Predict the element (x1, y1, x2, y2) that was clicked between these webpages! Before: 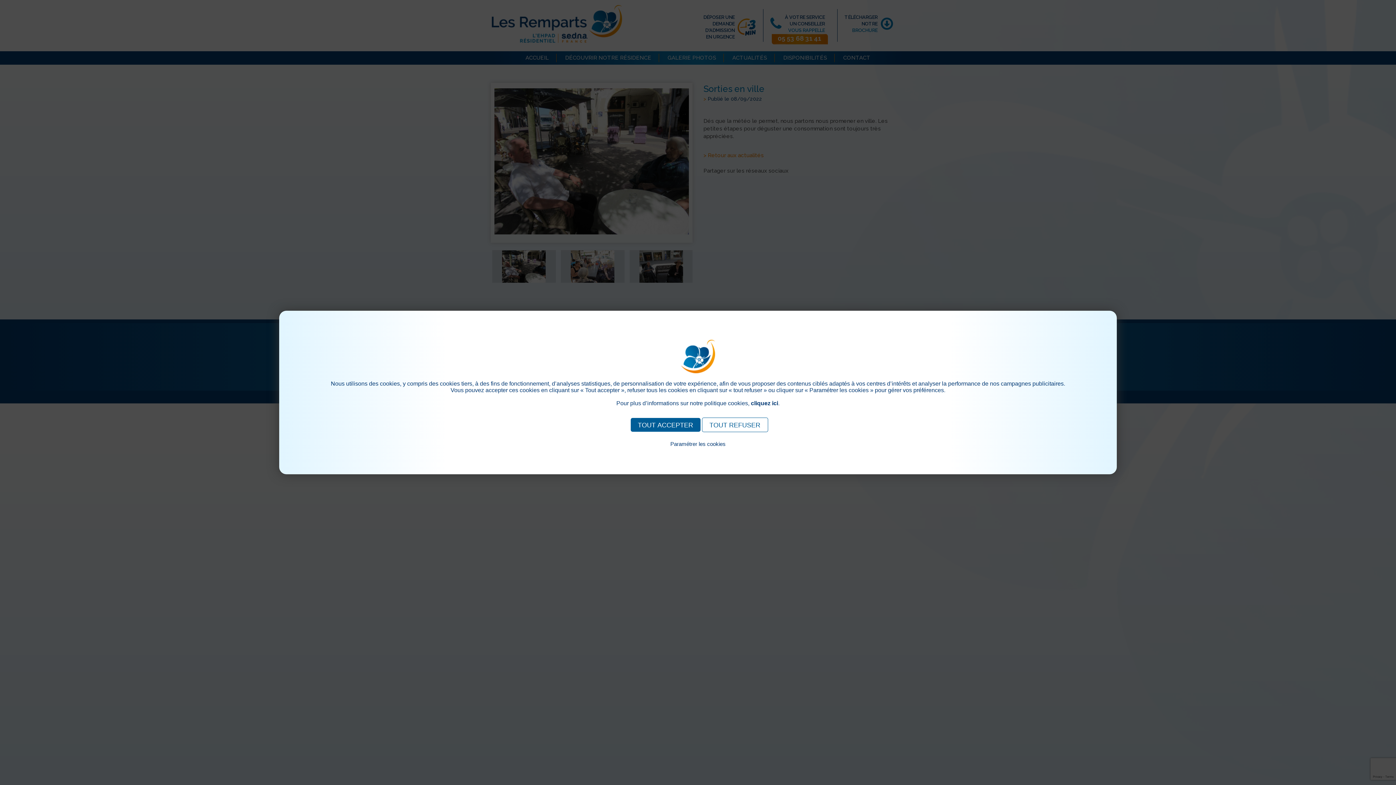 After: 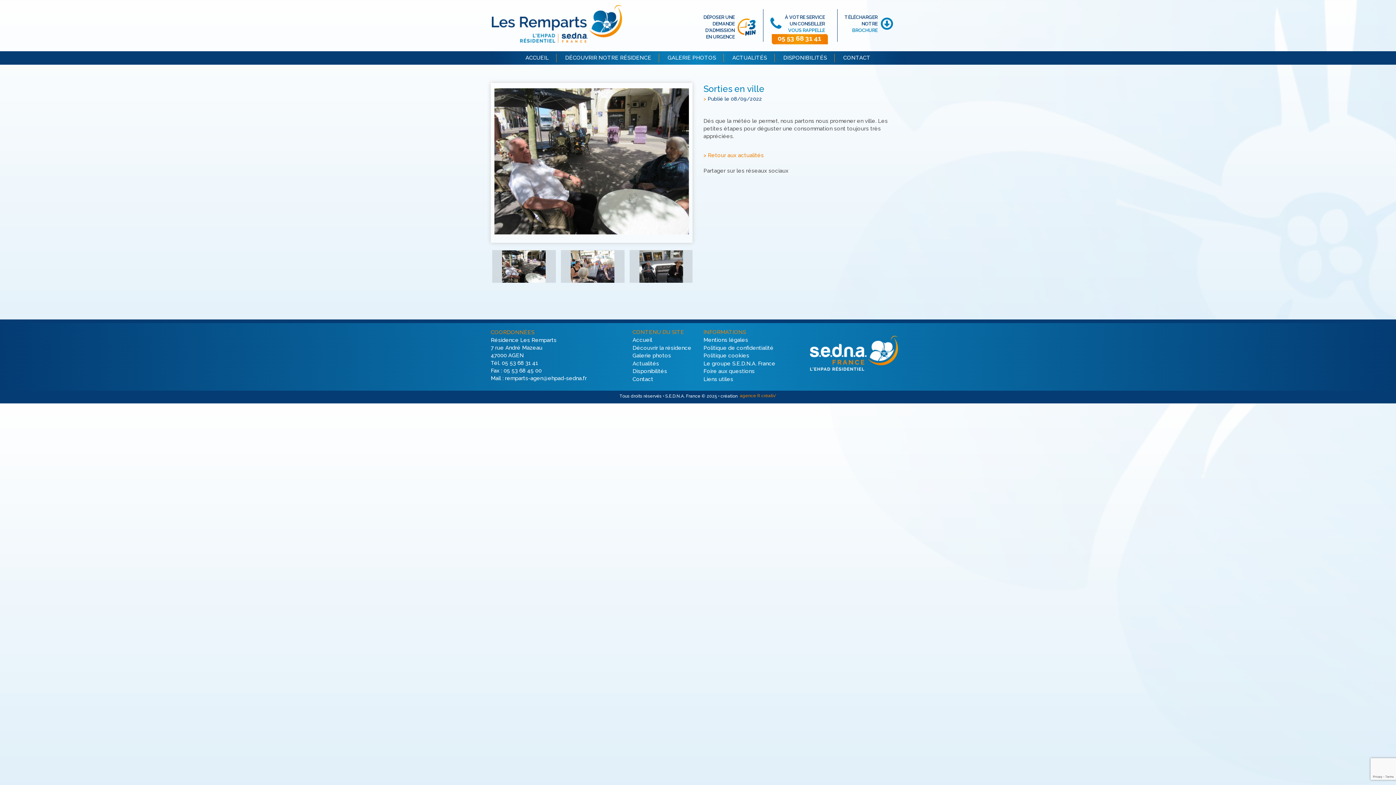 Action: bbox: (702, 417, 768, 432) label: TOUT REFUSER